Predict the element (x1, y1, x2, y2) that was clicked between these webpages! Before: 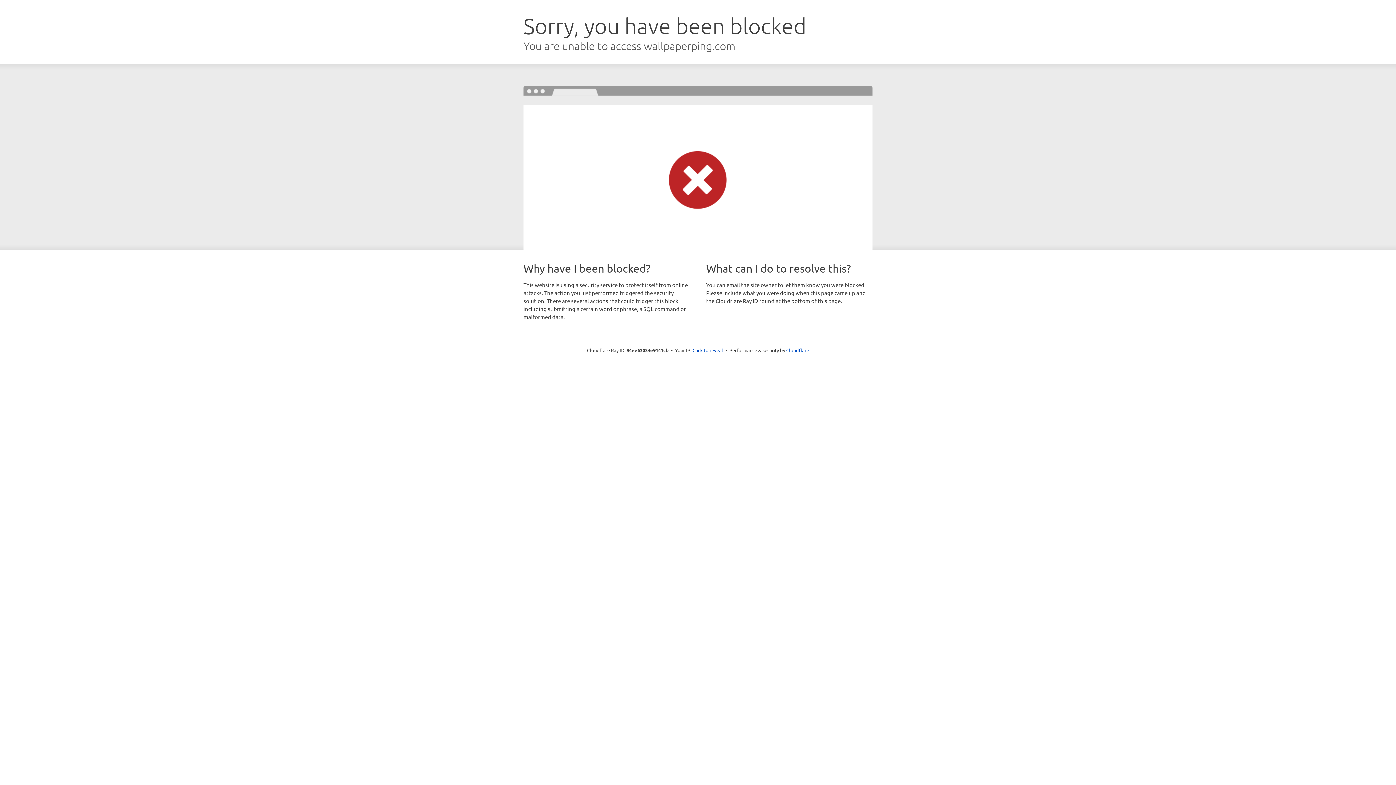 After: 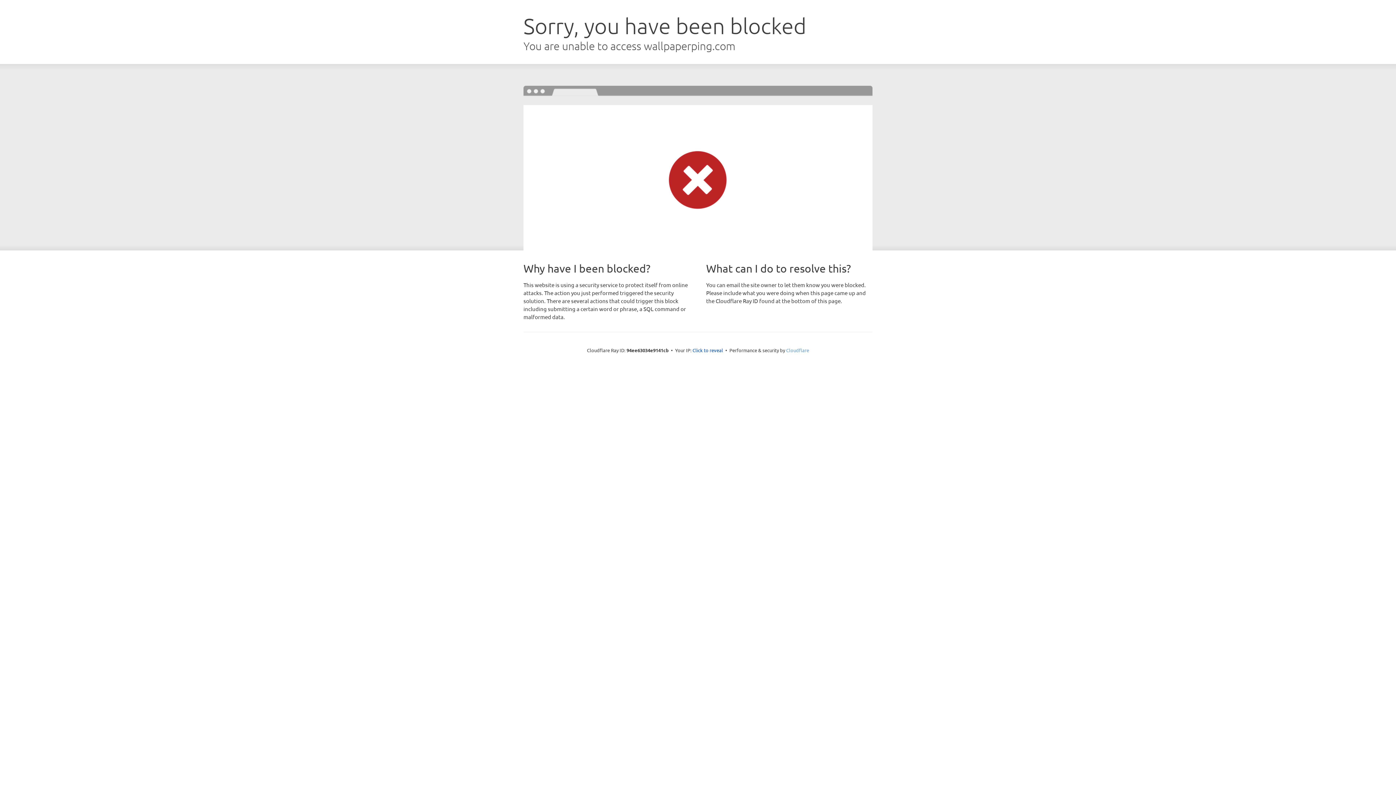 Action: bbox: (786, 347, 809, 353) label: Cloudflare